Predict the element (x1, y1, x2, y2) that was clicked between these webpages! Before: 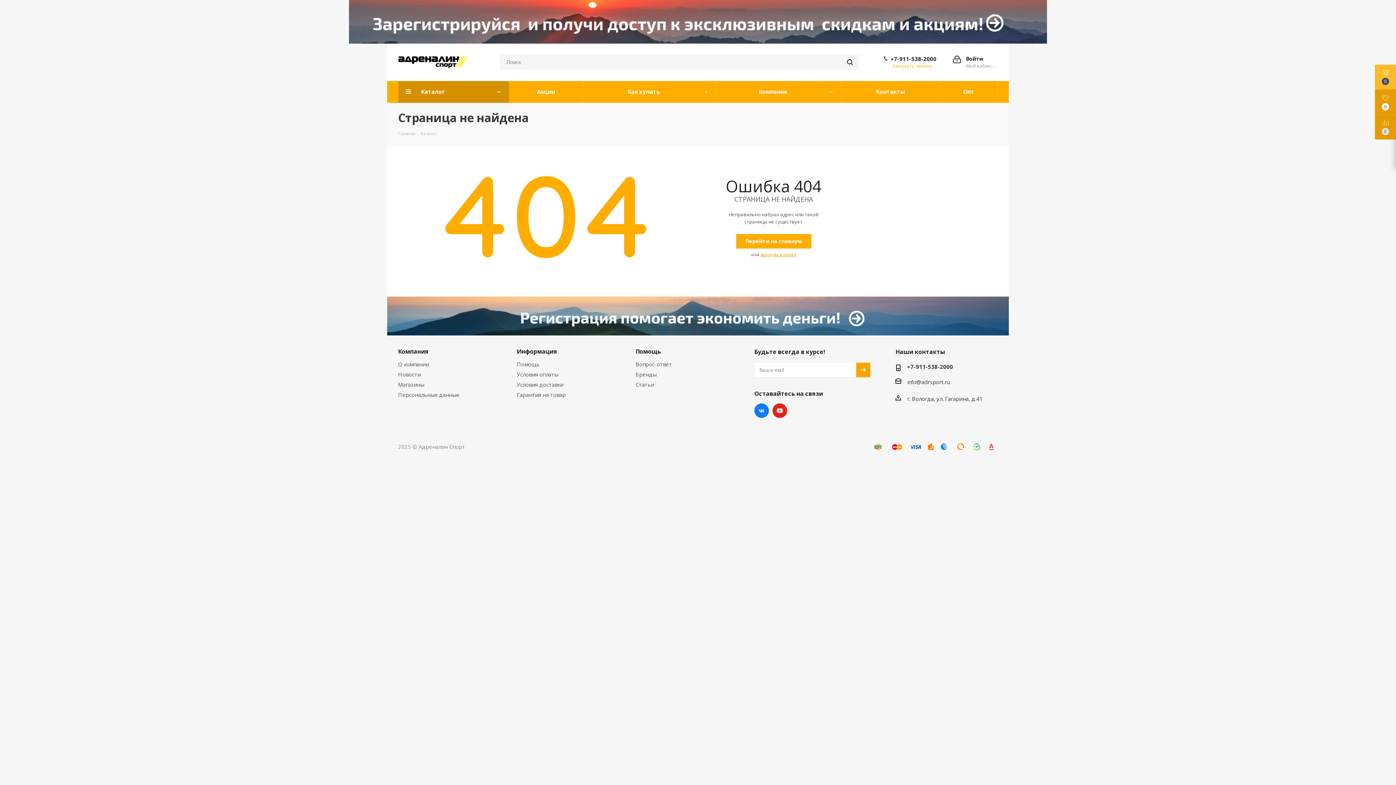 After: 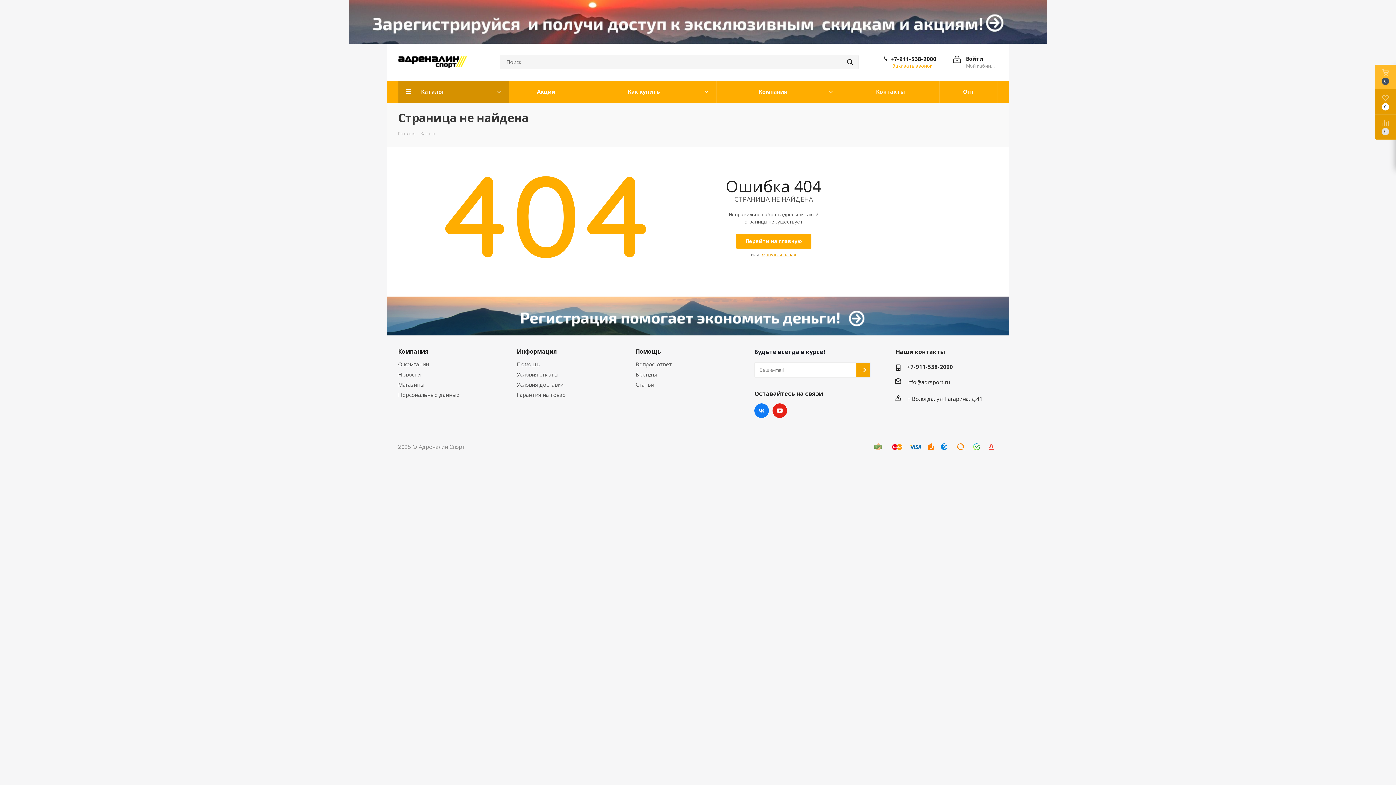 Action: label: +7-911-538-2000 bbox: (890, 55, 936, 62)